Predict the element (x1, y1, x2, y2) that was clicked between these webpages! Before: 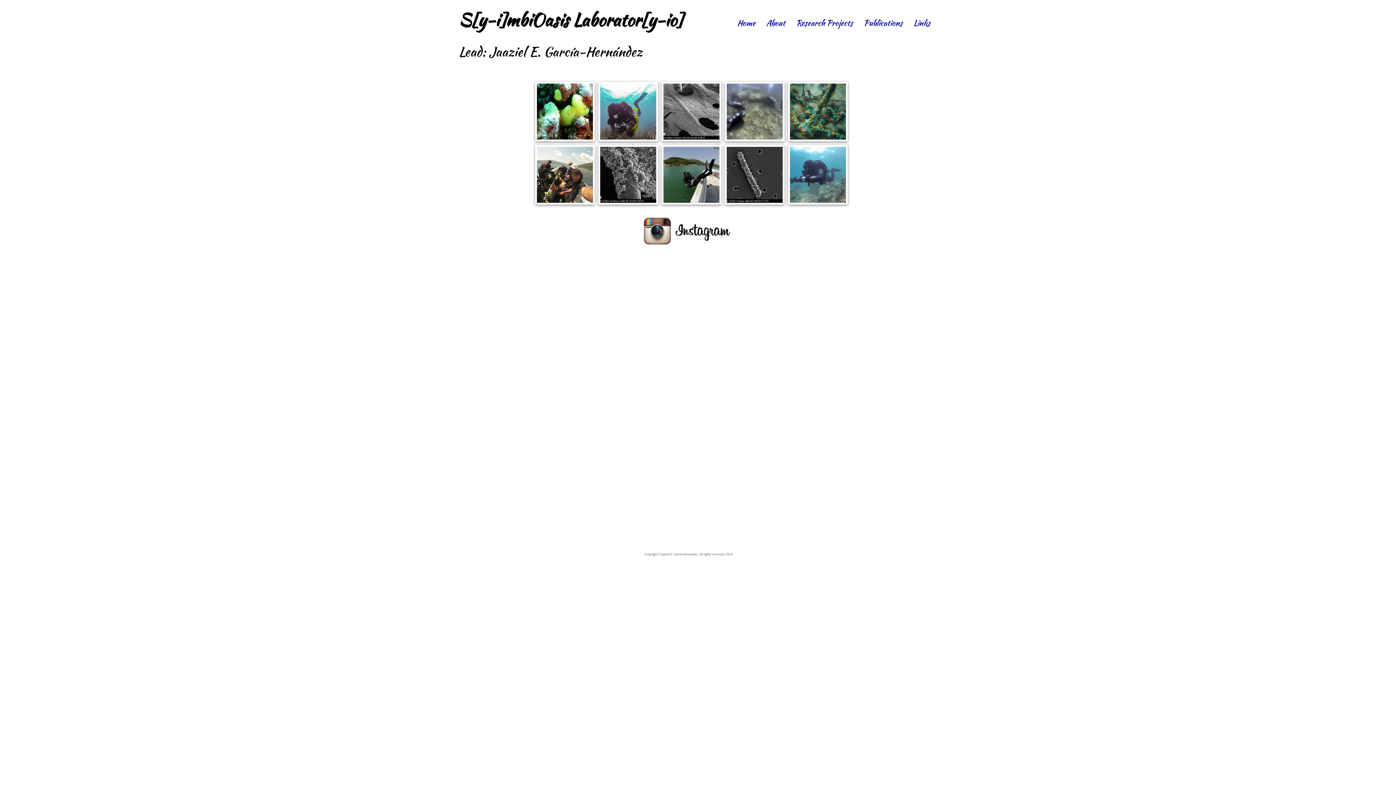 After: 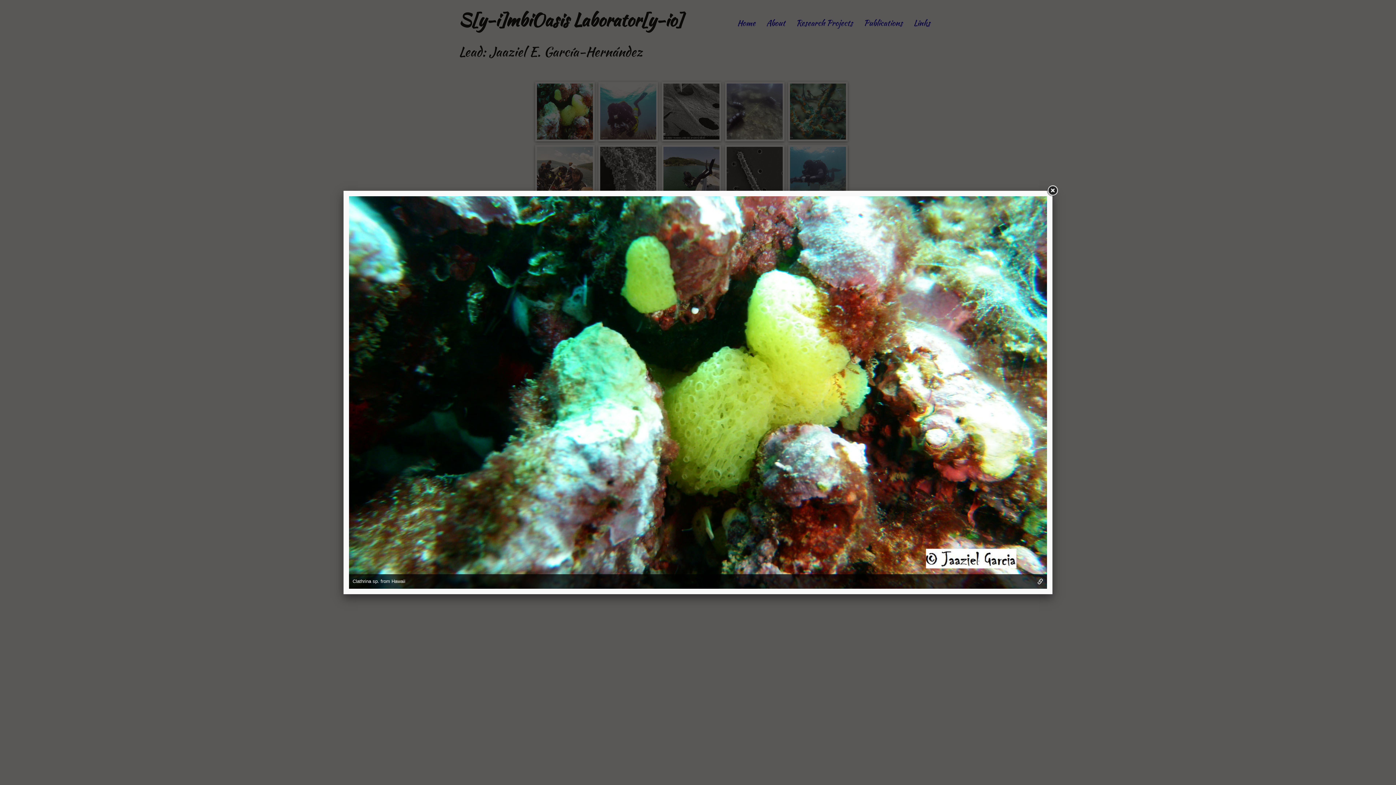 Action: bbox: (535, 81, 594, 141)